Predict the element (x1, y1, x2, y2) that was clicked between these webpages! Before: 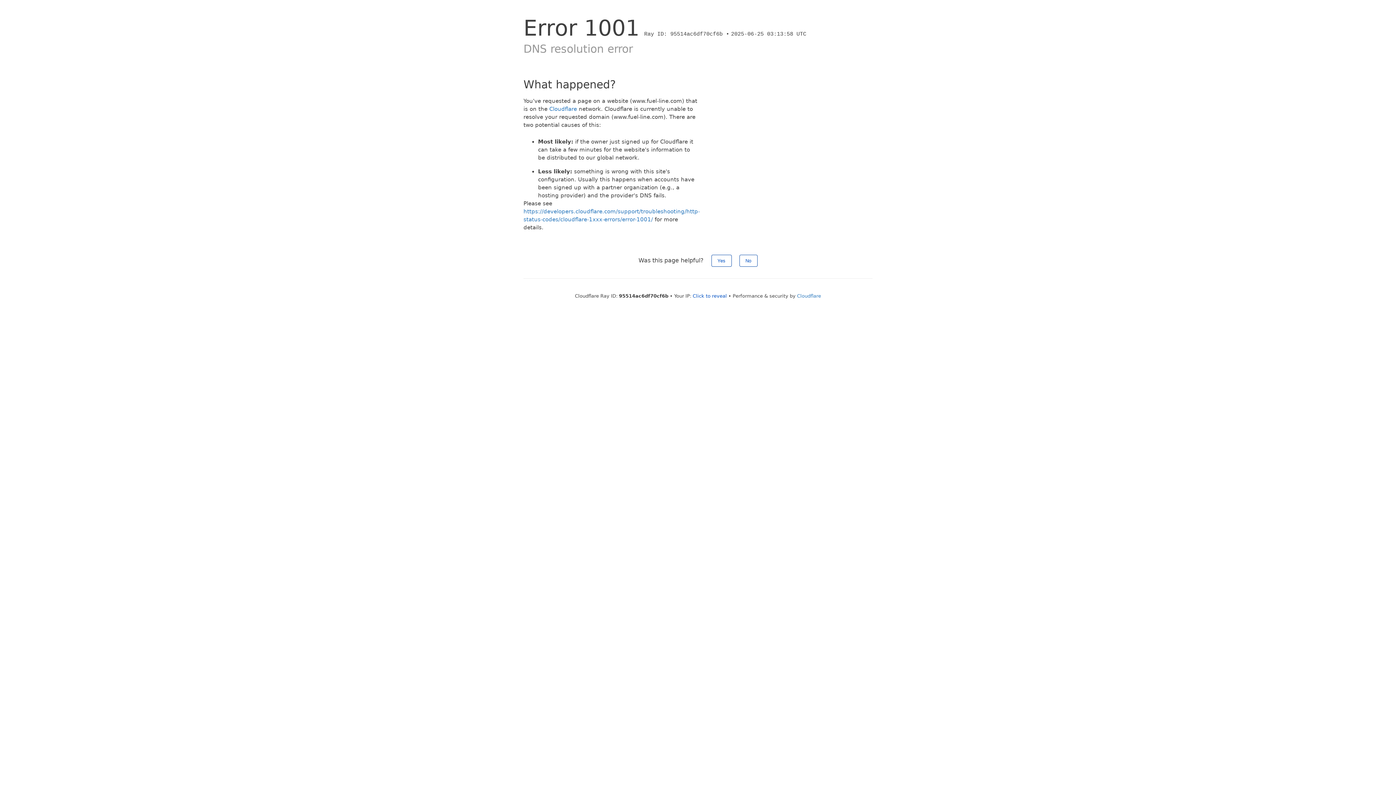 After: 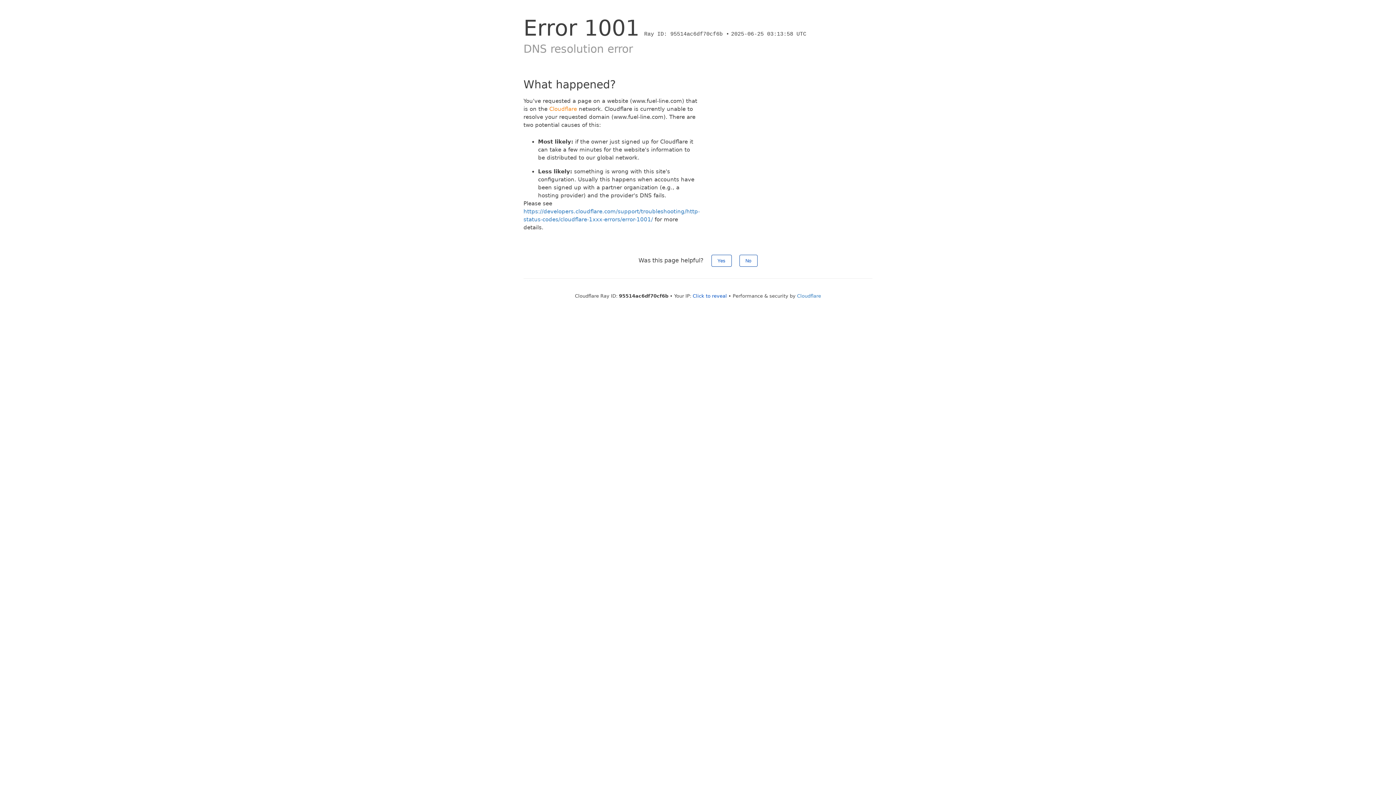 Action: label: Cloudflare bbox: (549, 105, 577, 112)